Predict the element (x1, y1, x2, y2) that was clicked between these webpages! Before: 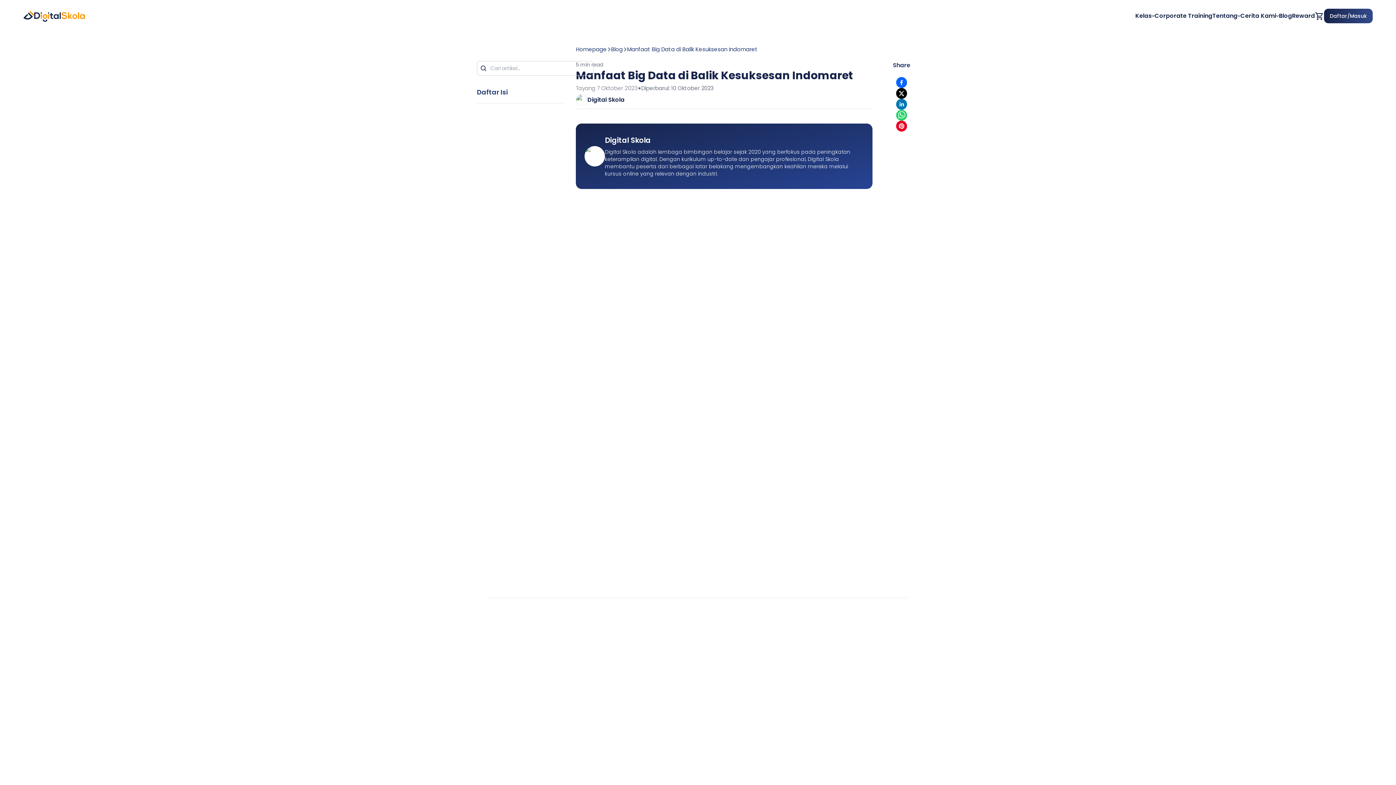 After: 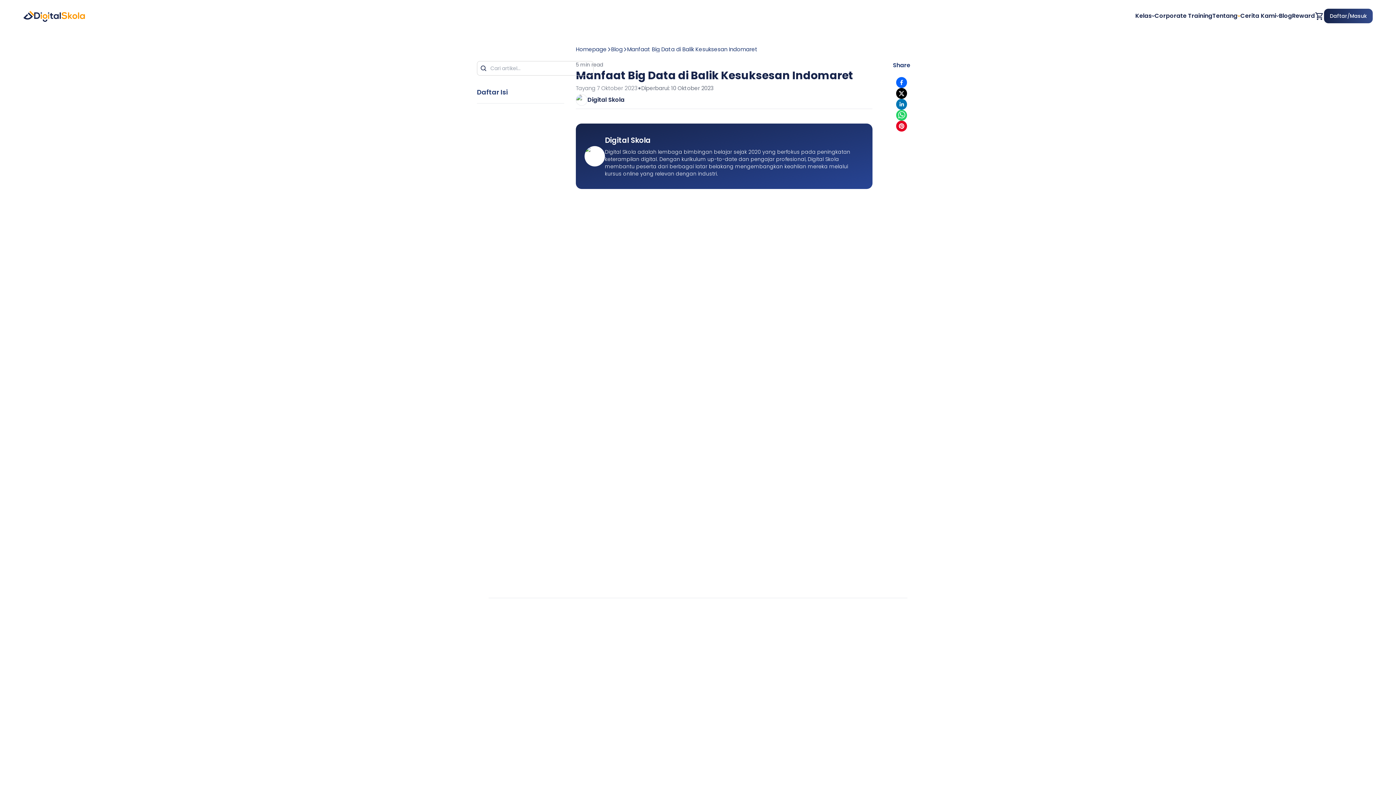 Action: bbox: (1237, 14, 1240, 17)